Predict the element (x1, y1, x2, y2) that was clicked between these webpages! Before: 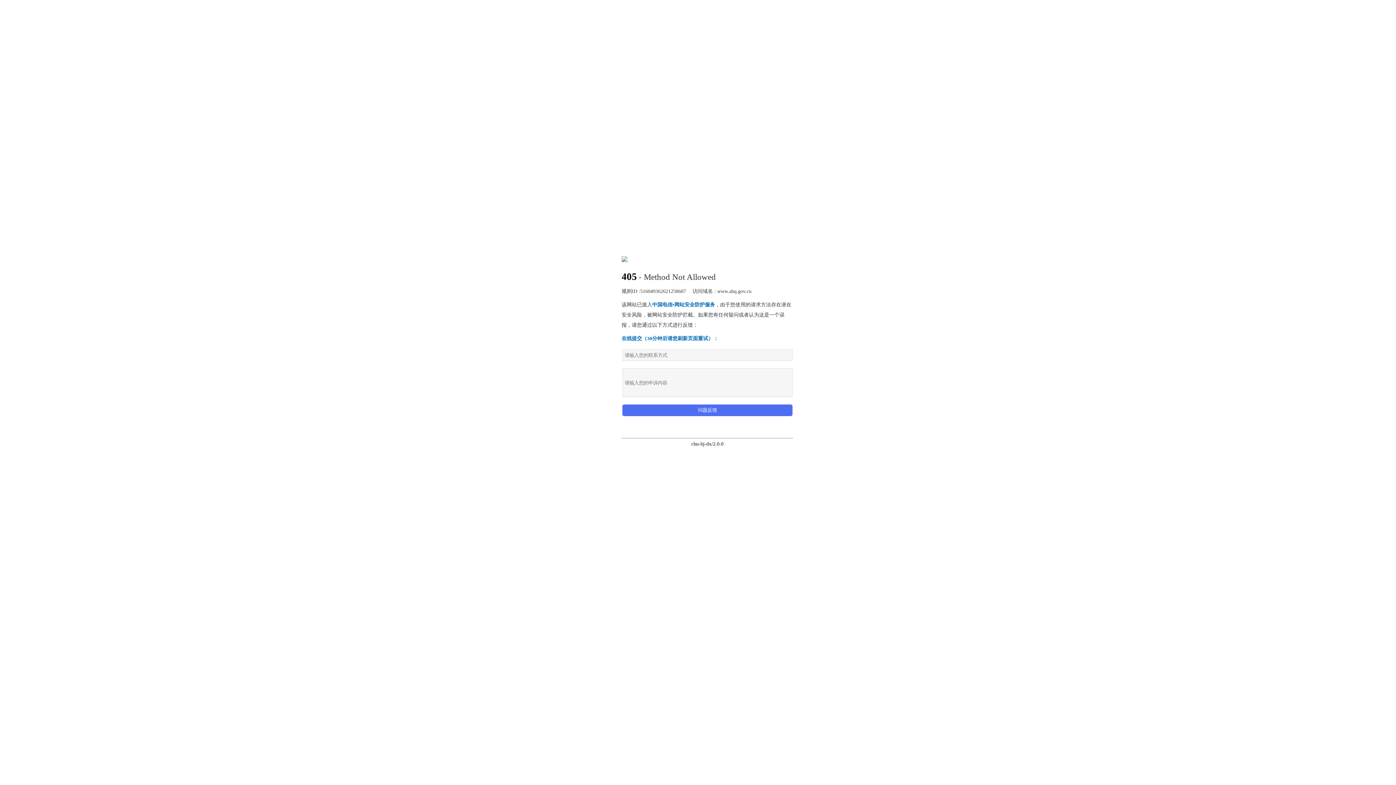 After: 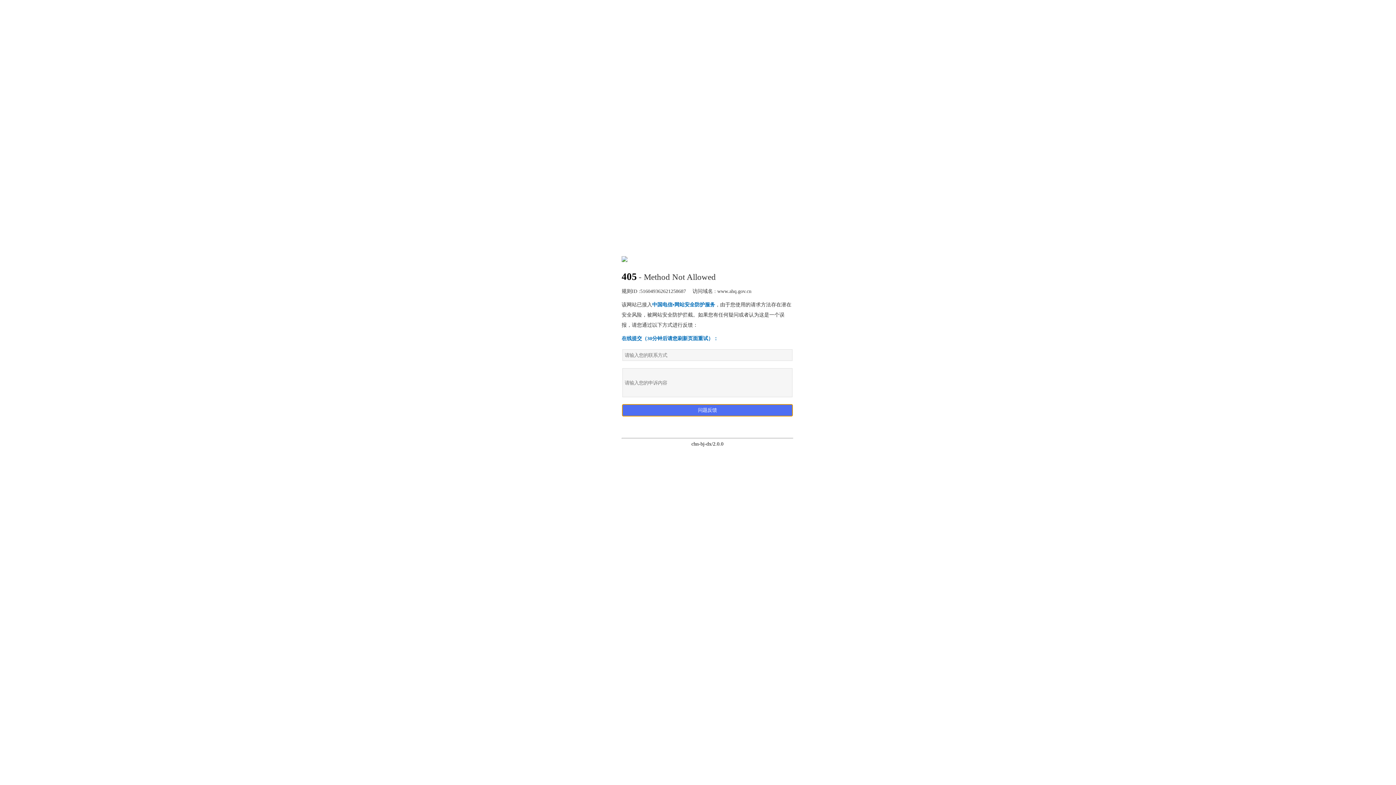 Action: bbox: (622, 404, 792, 416) label: 问题反馈